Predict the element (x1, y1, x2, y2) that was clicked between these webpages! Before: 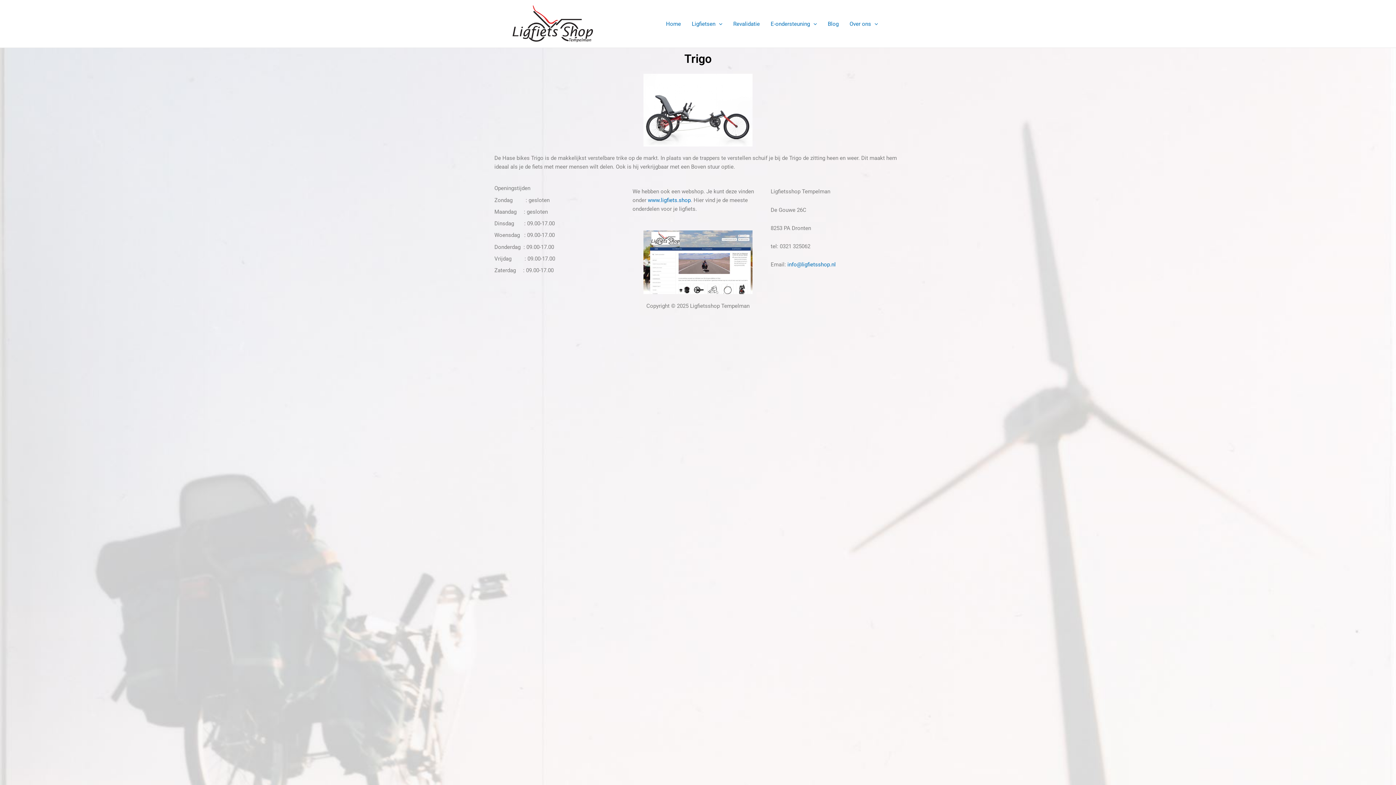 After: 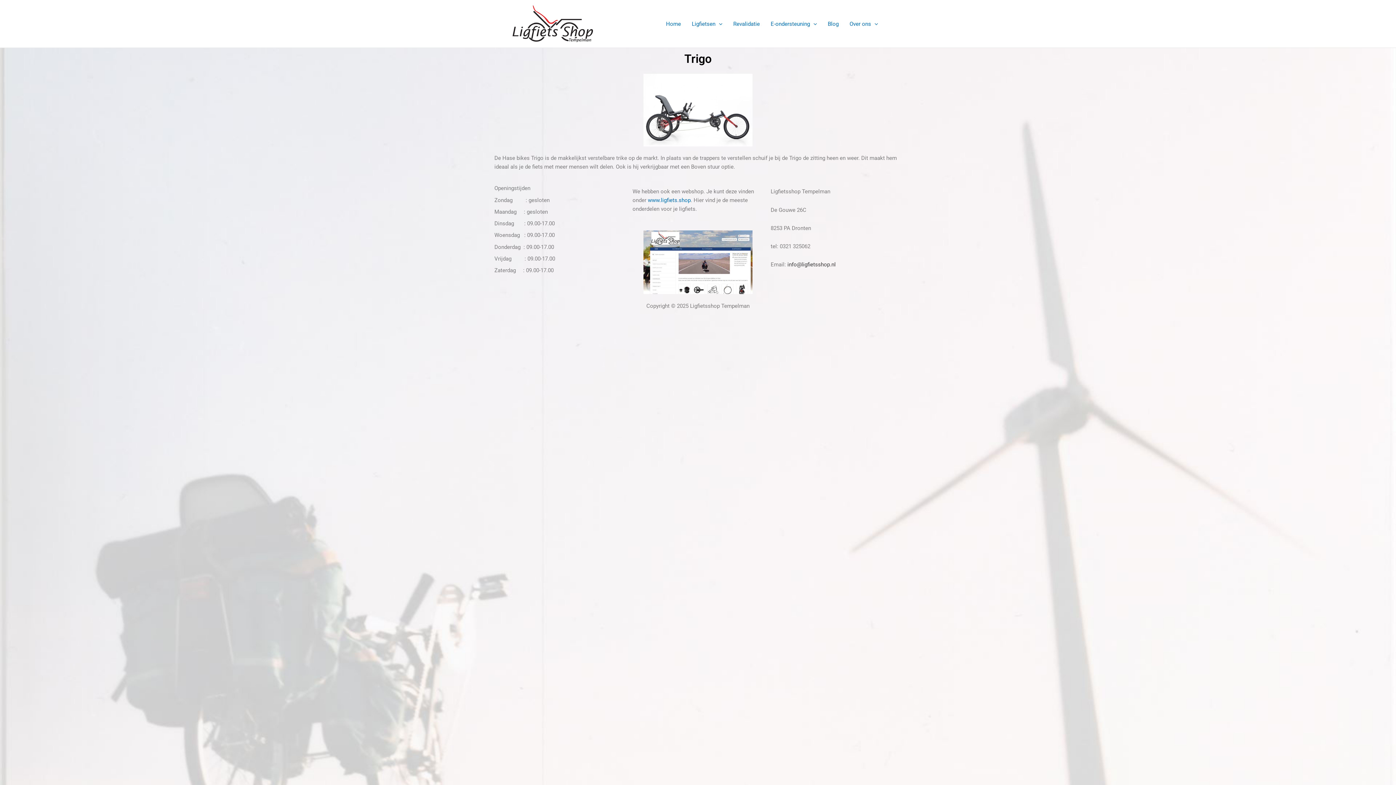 Action: bbox: (787, 261, 835, 268) label: info@ligfietsshop.nl